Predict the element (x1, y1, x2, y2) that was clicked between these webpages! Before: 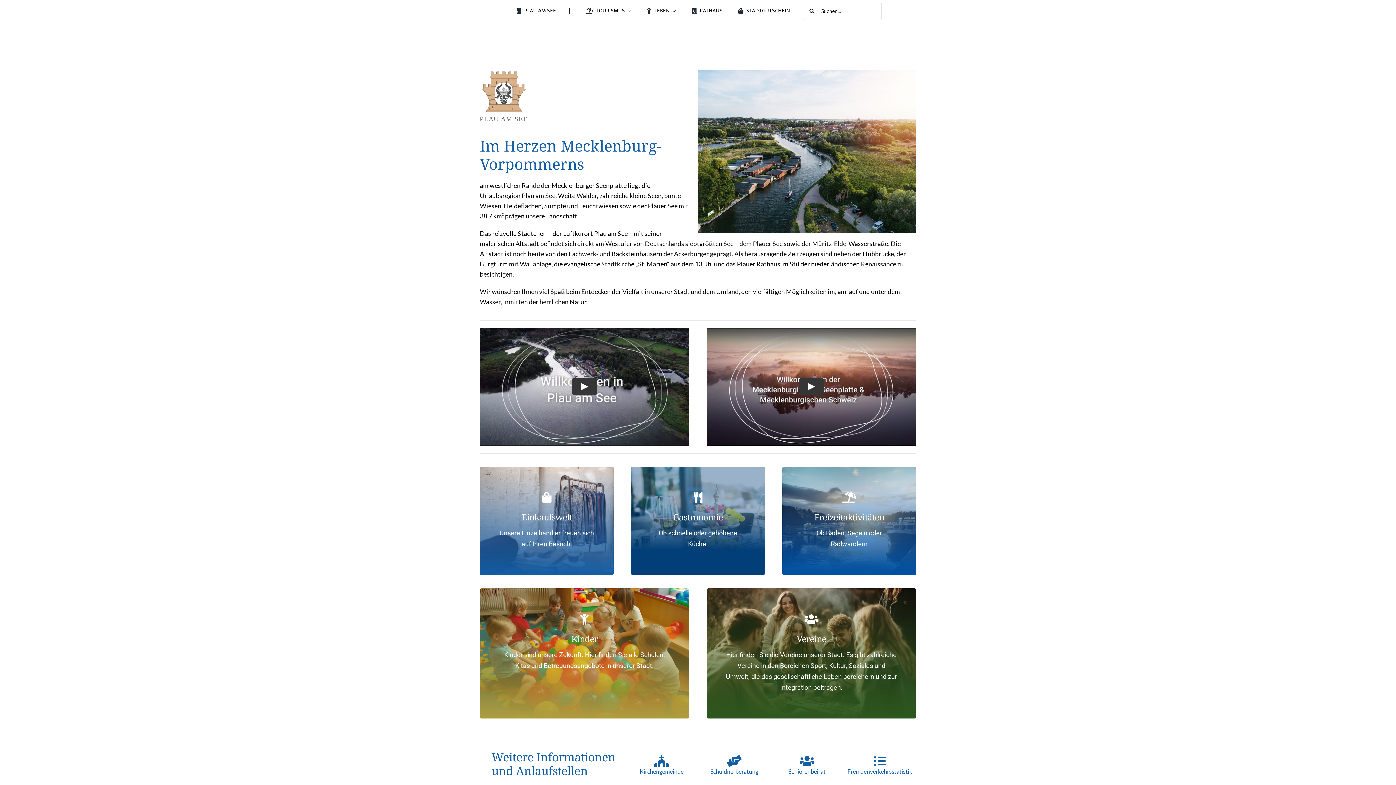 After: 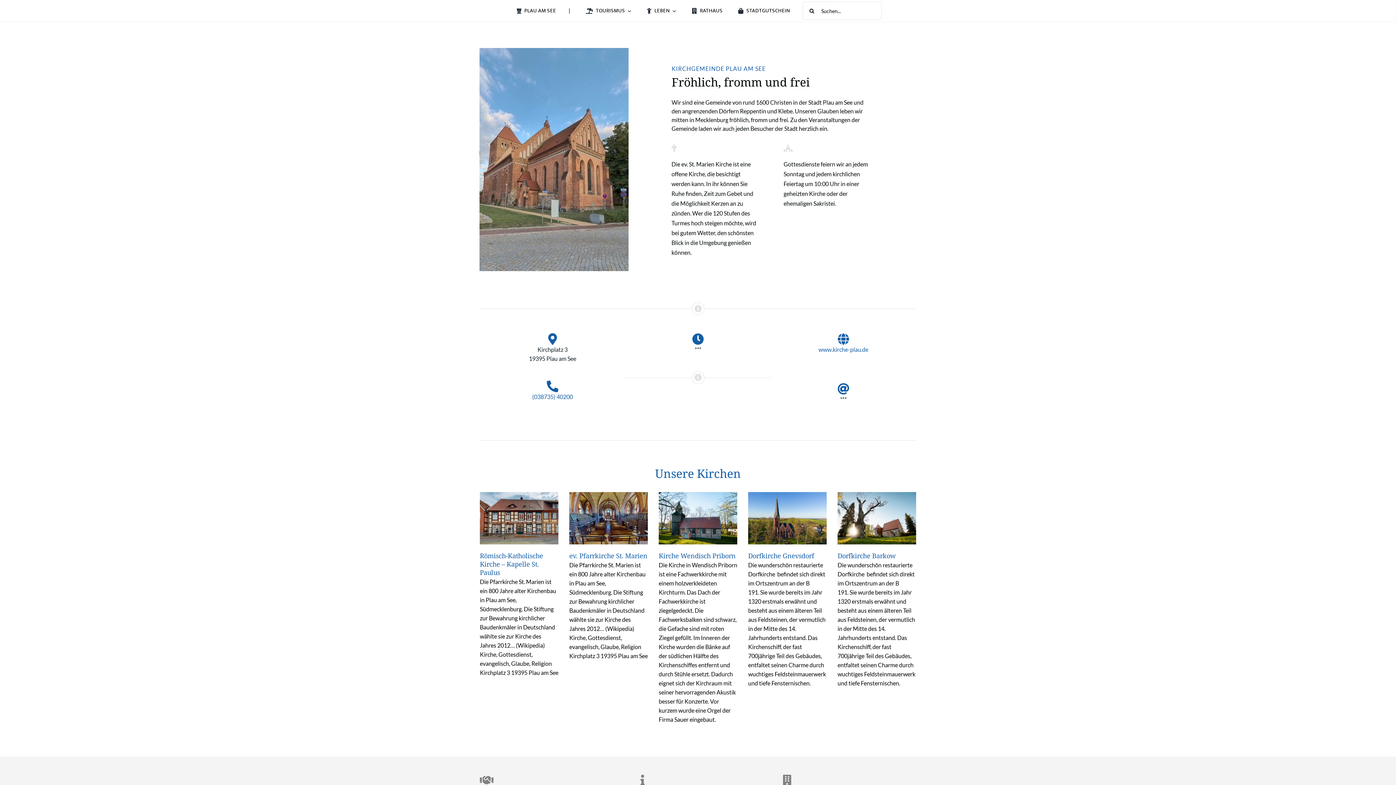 Action: label: Link to https://plauamsee.de/anbieter-items/kirchgemeinde-plau-am-see/ bbox: (654, 755, 669, 767)